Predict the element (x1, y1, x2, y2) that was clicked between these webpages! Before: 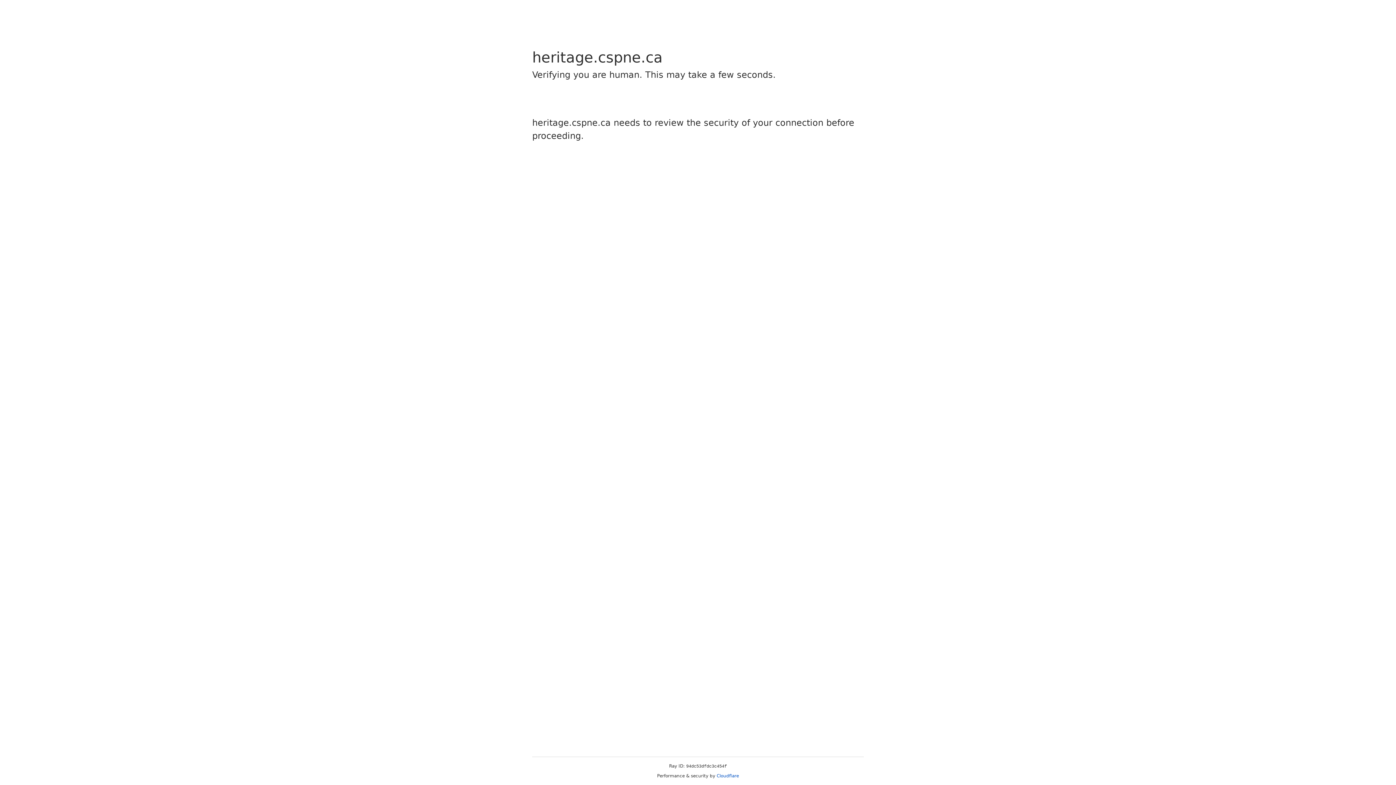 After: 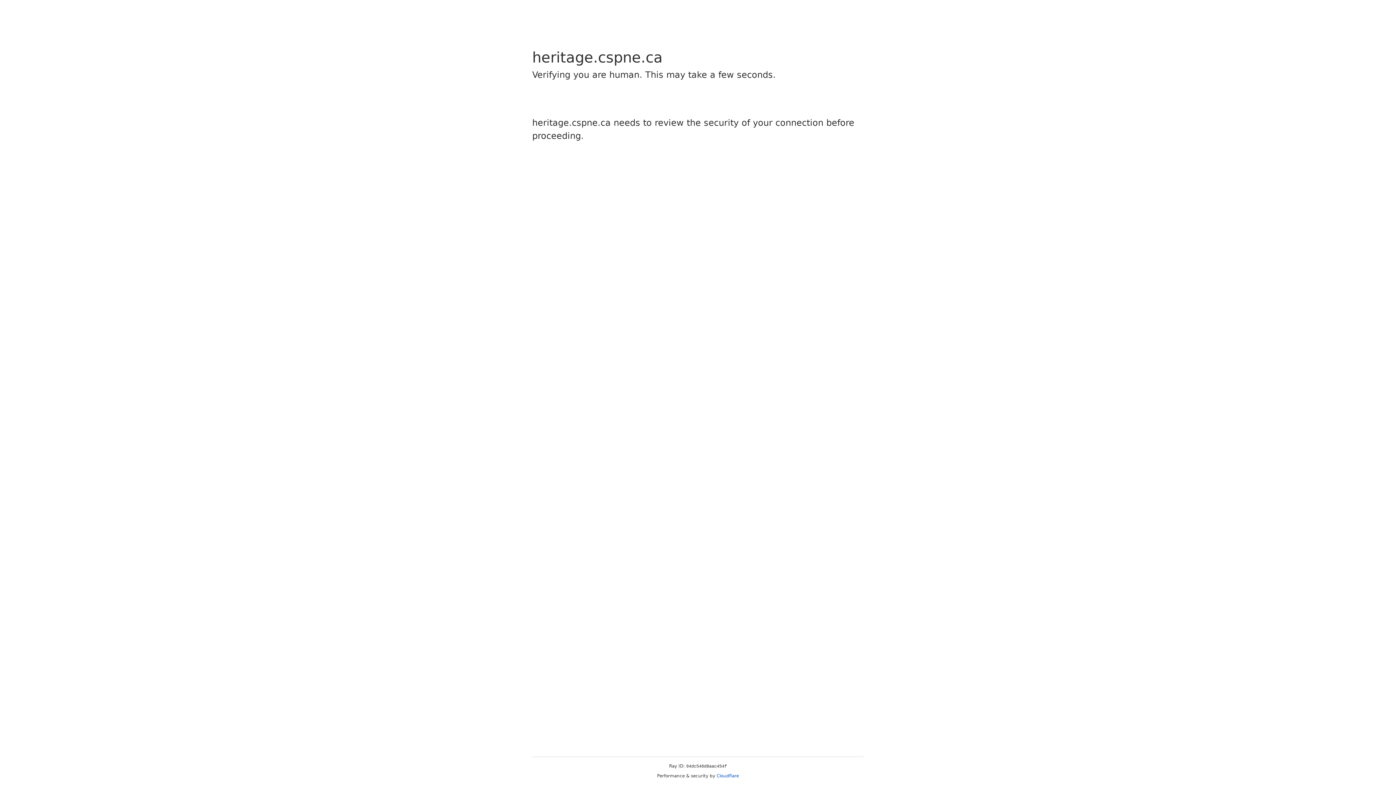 Action: bbox: (716, 773, 739, 778) label: Cloudflare